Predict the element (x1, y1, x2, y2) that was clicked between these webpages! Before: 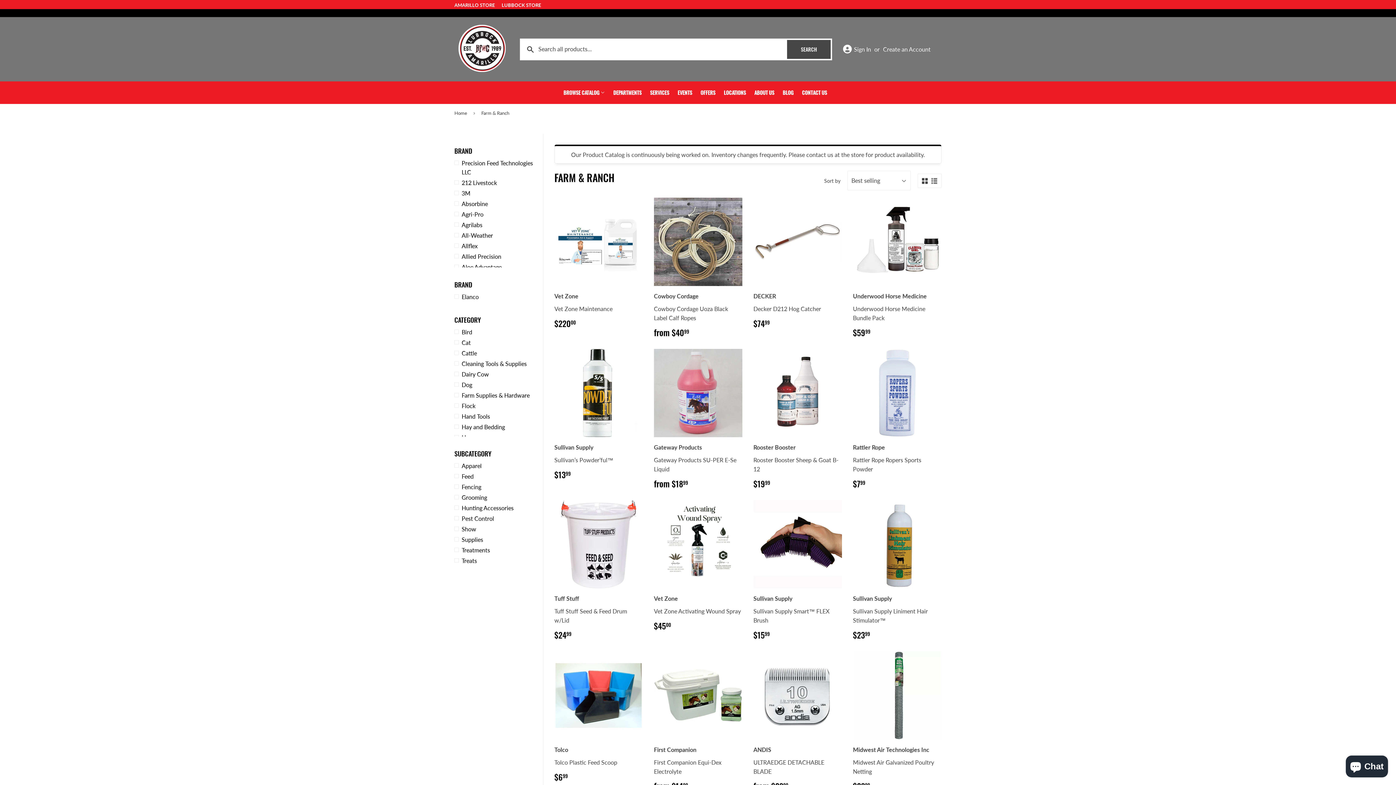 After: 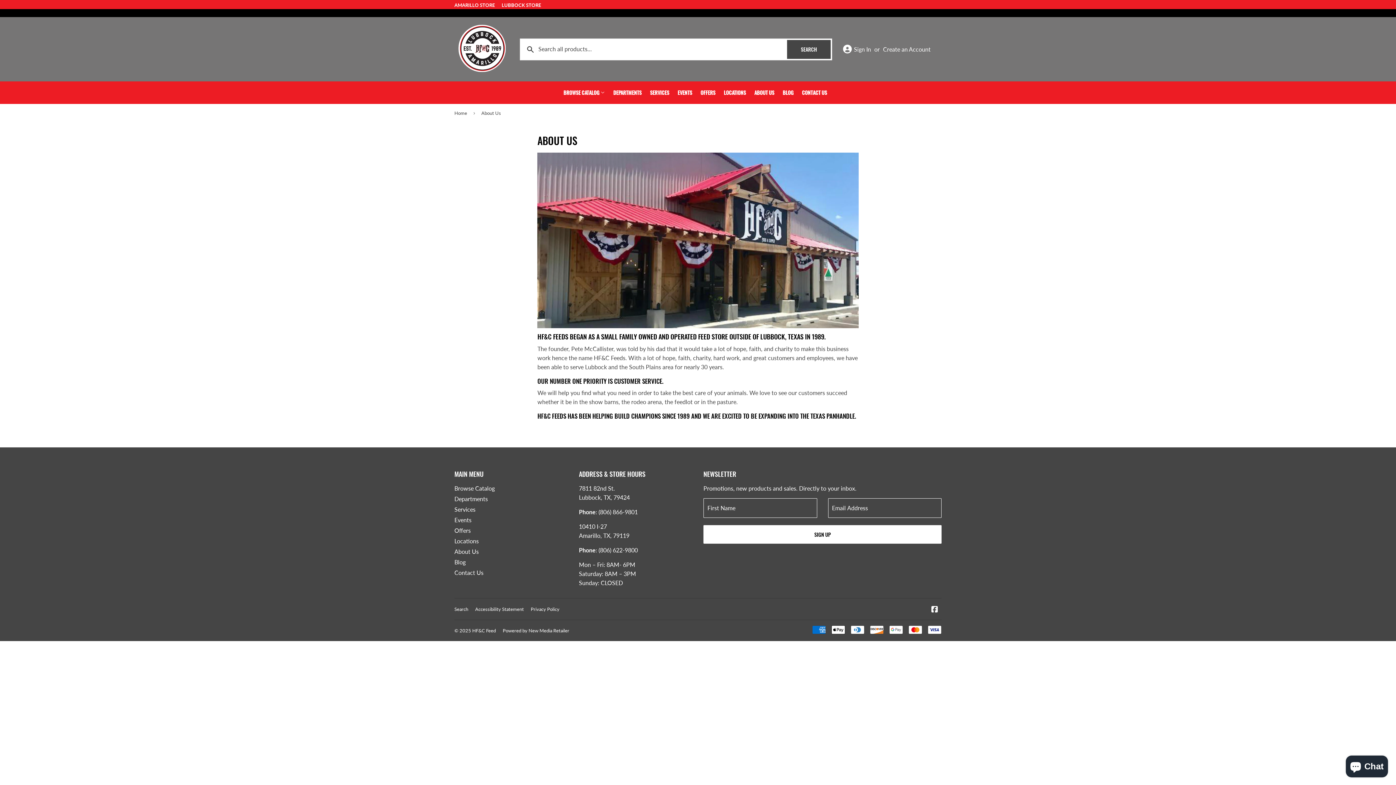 Action: label: ABOUT US bbox: (750, 81, 778, 104)